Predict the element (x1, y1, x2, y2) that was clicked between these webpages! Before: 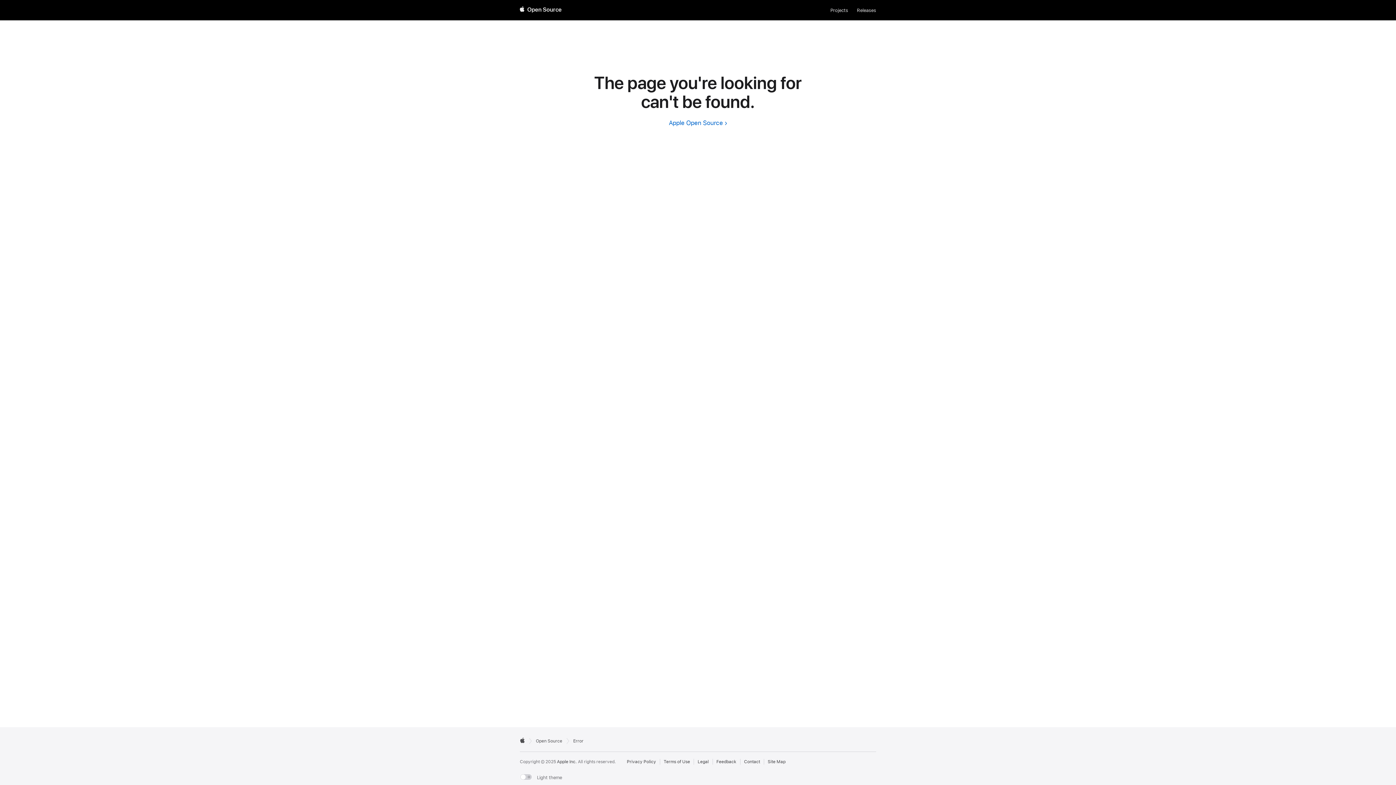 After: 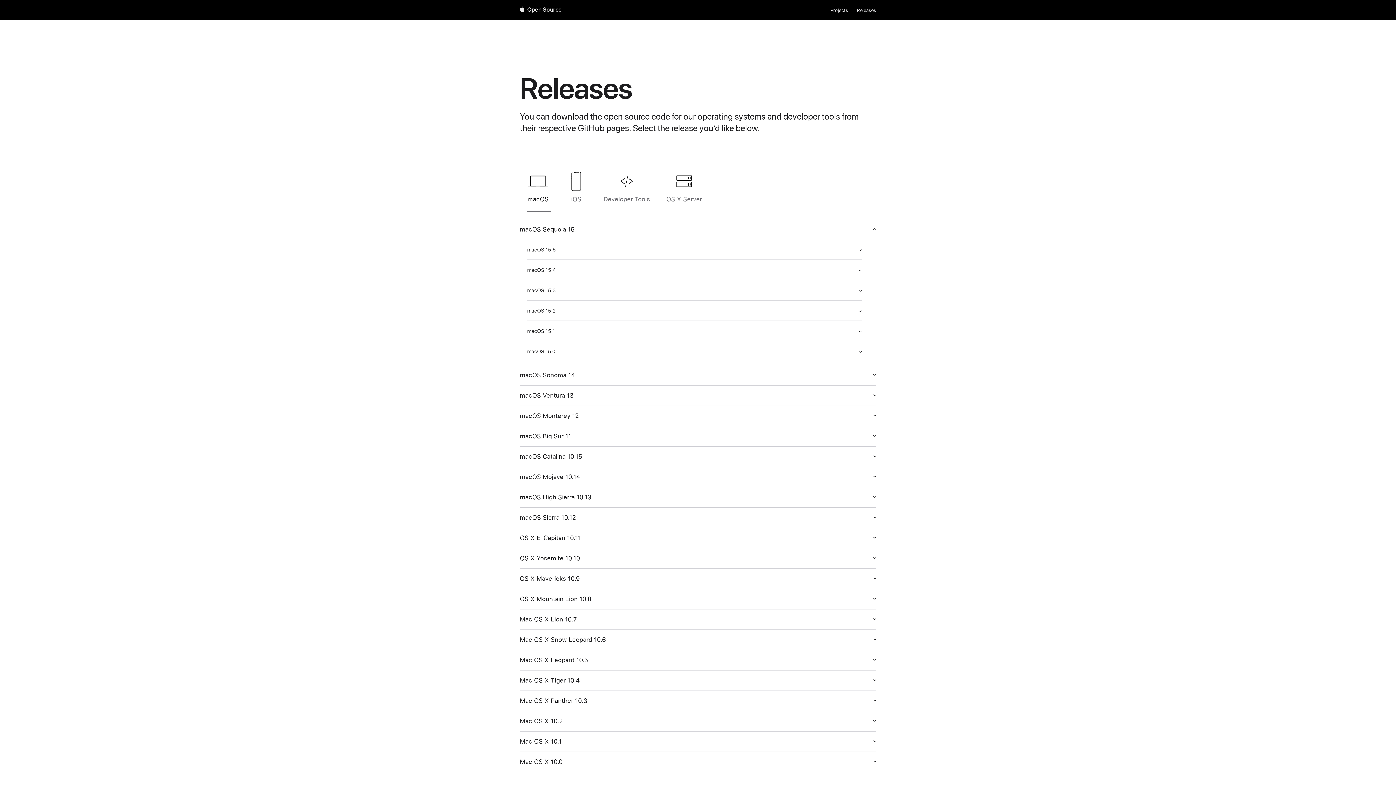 Action: label: Releases bbox: (857, 6, 876, 14)